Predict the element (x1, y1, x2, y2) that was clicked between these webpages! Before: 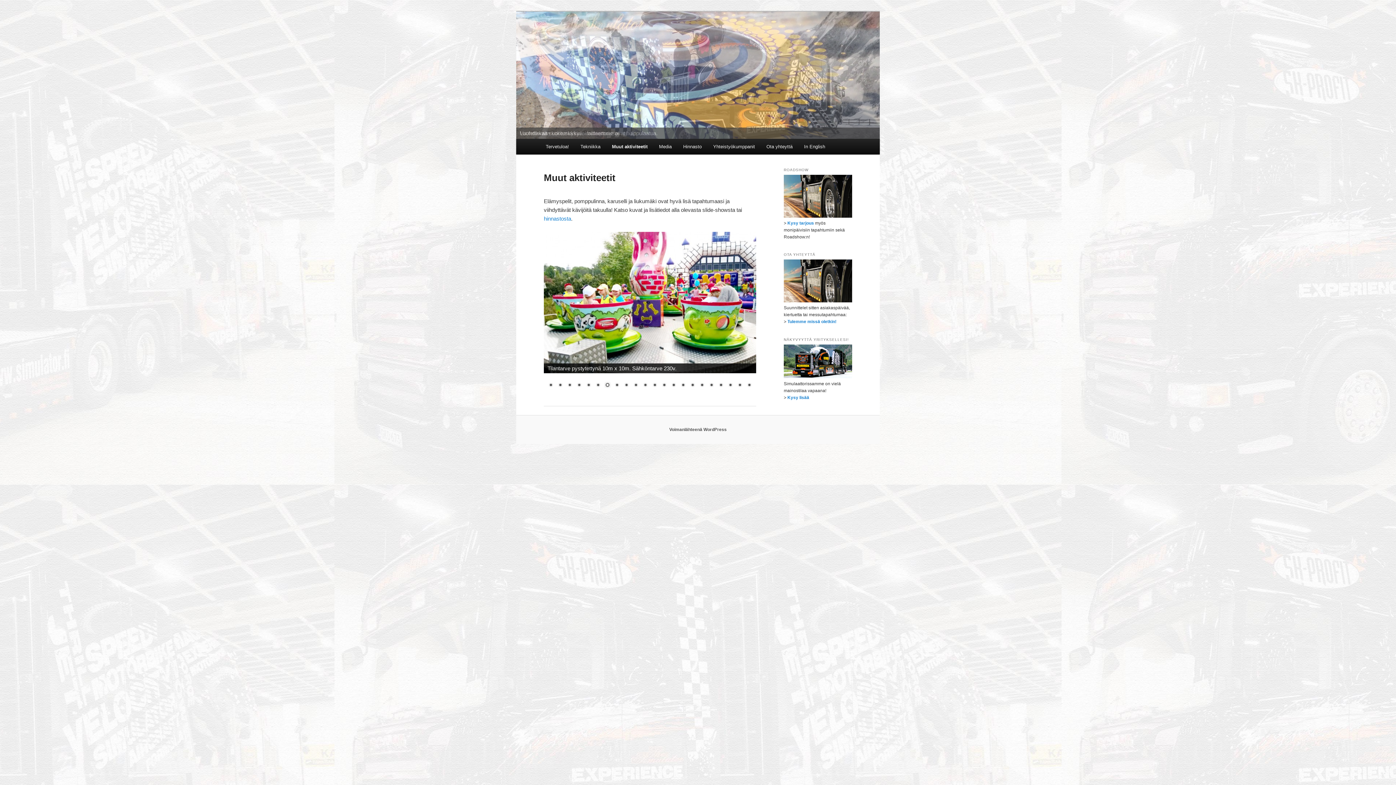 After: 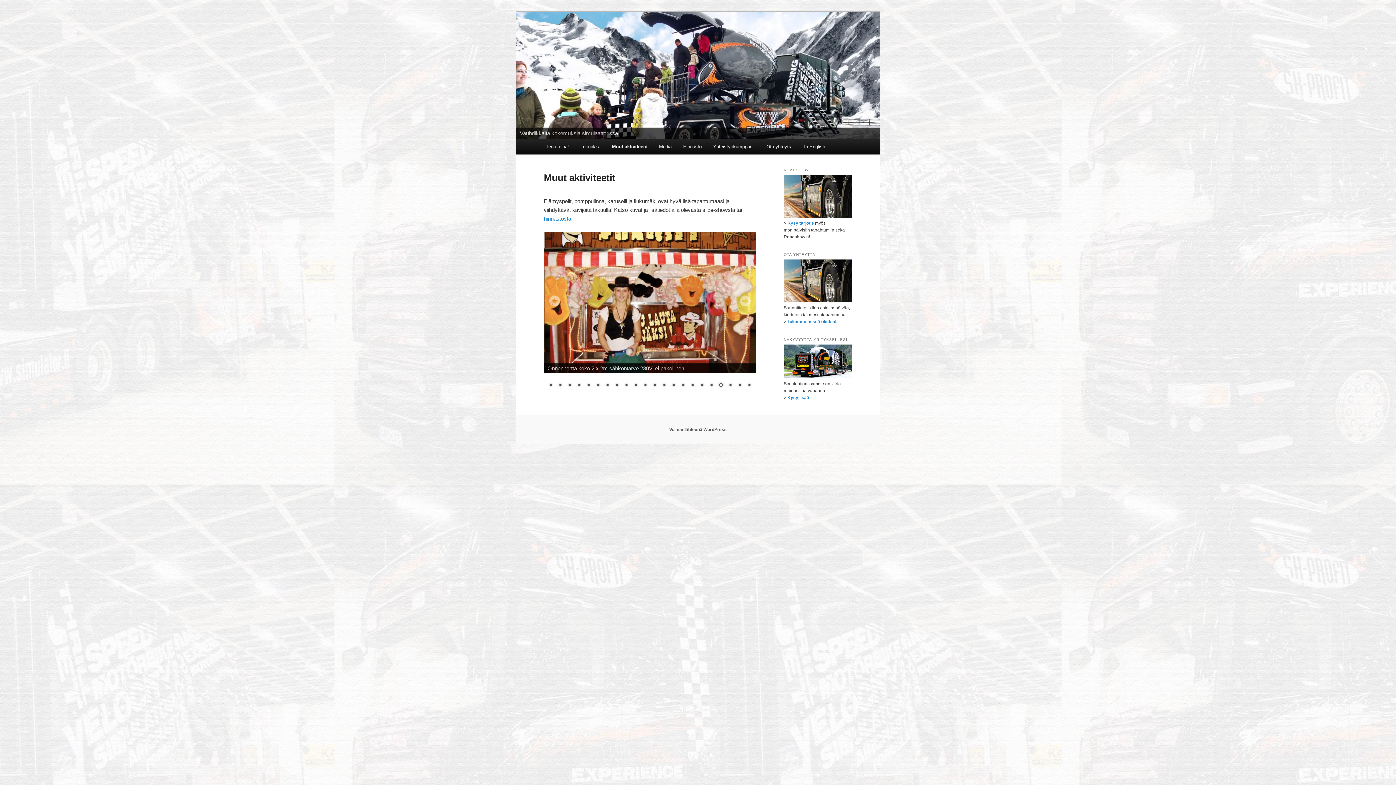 Action: label: 3 bbox: (565, 381, 573, 389)